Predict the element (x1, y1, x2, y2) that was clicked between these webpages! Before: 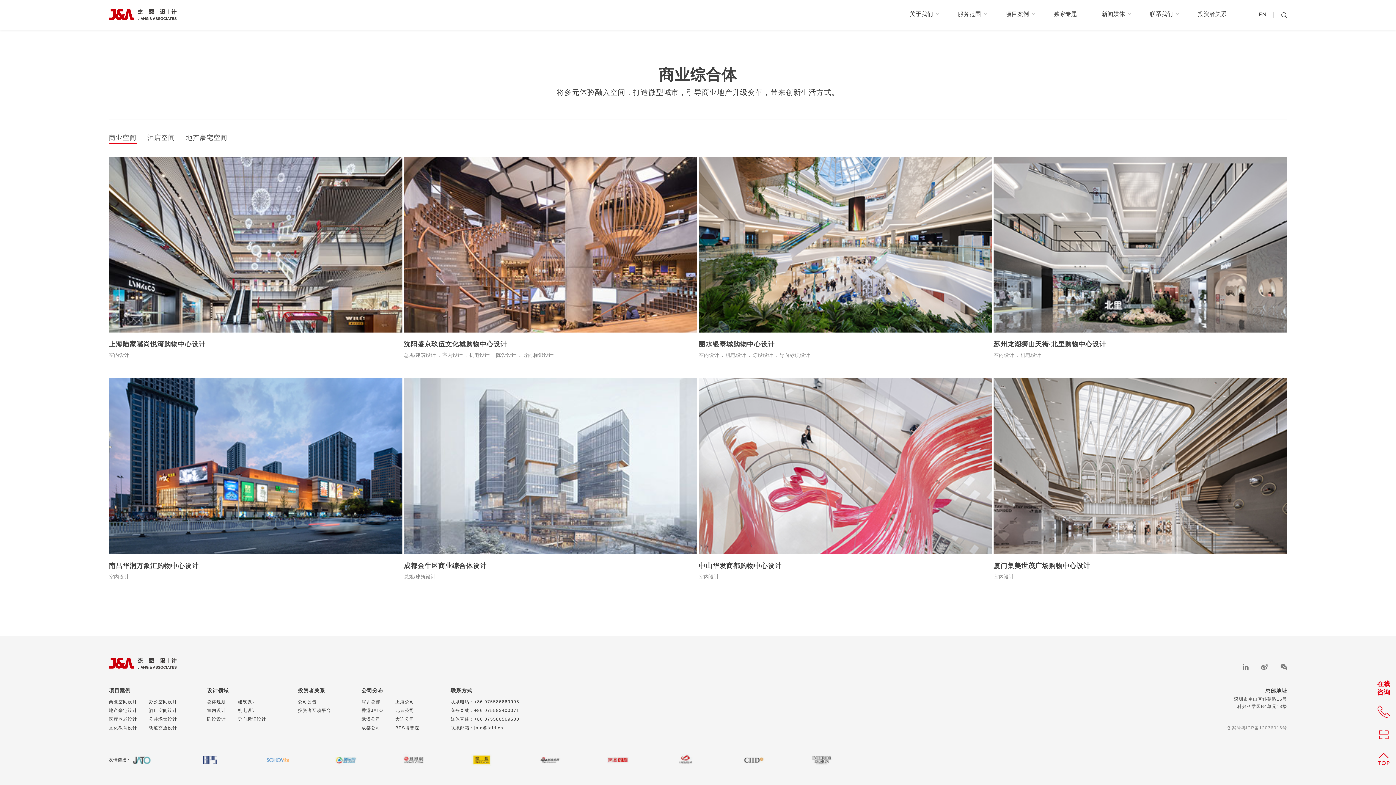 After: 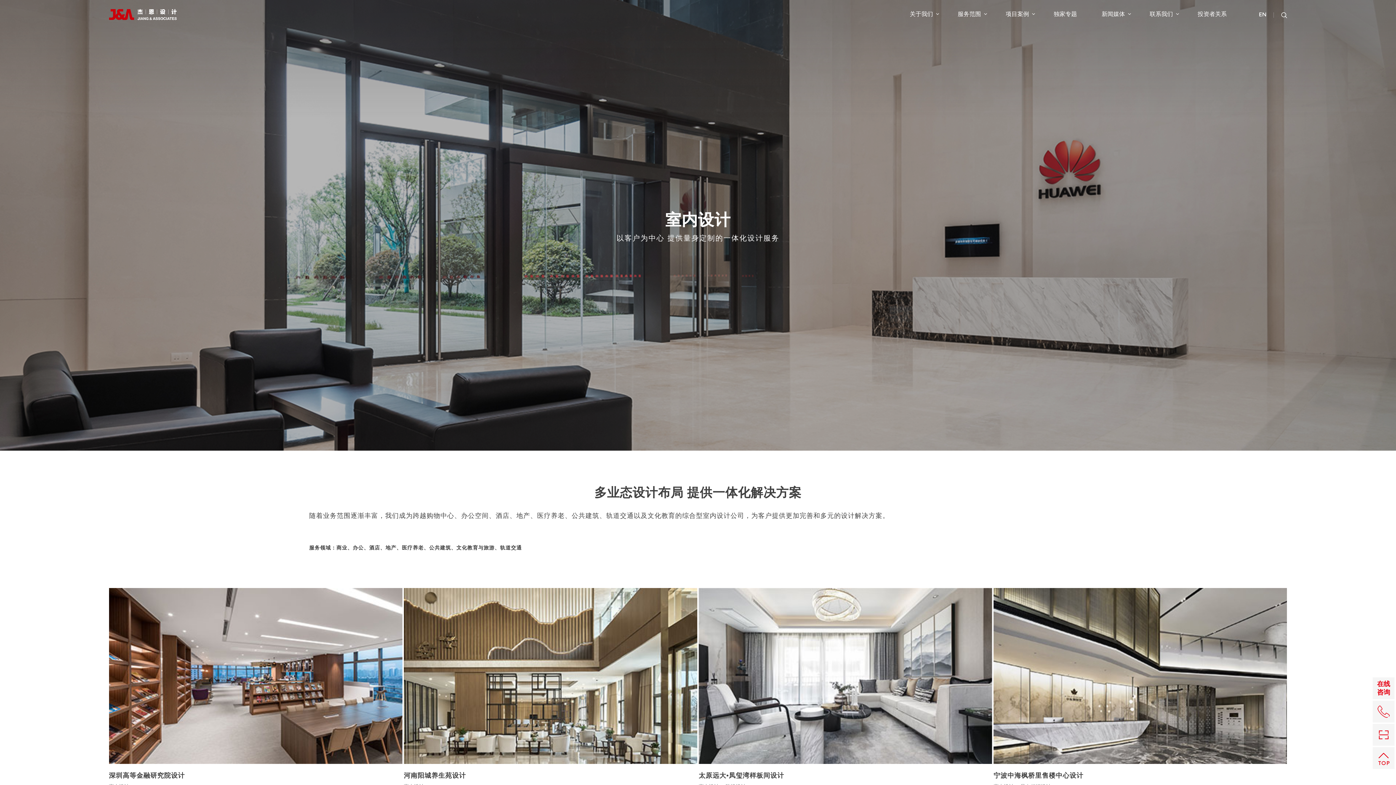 Action: label: 室内设计 bbox: (698, 574, 719, 581)